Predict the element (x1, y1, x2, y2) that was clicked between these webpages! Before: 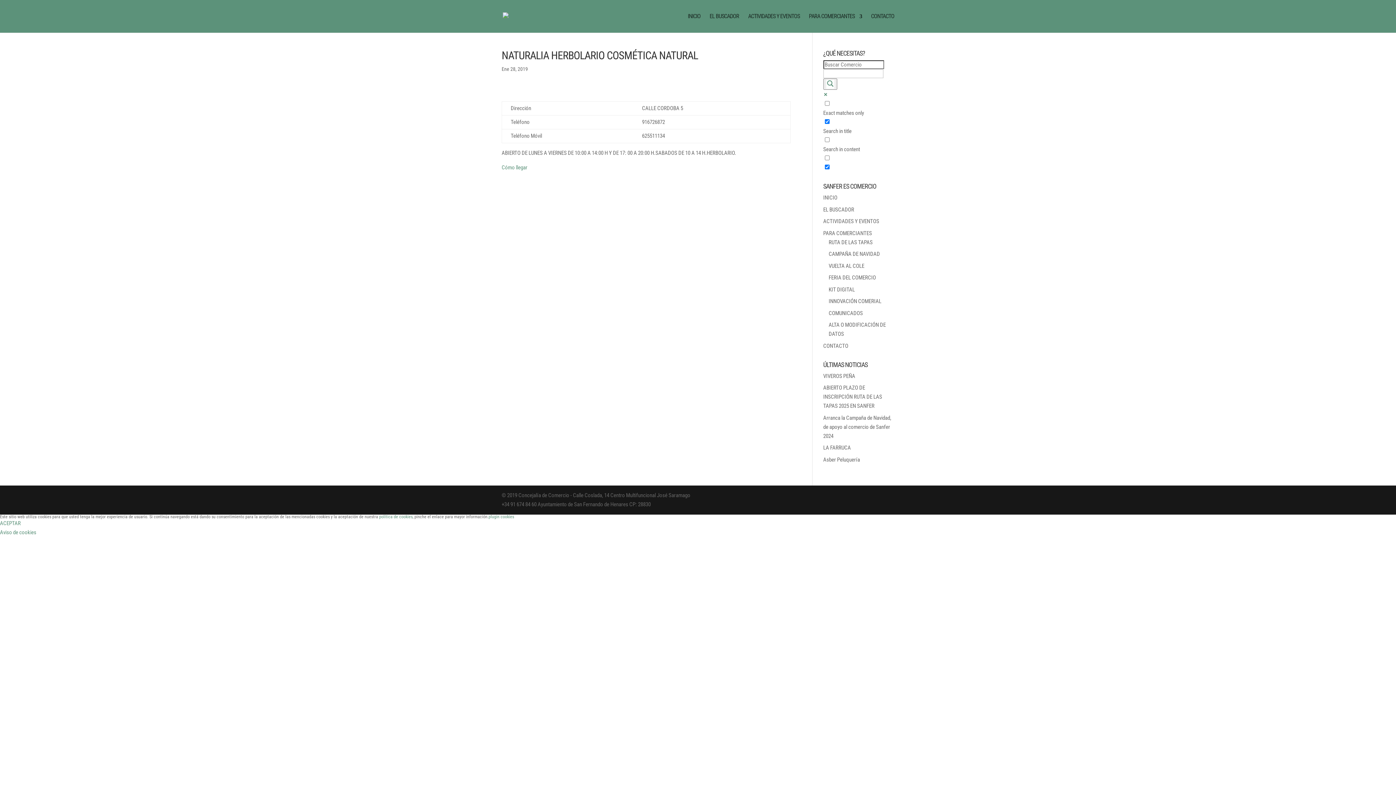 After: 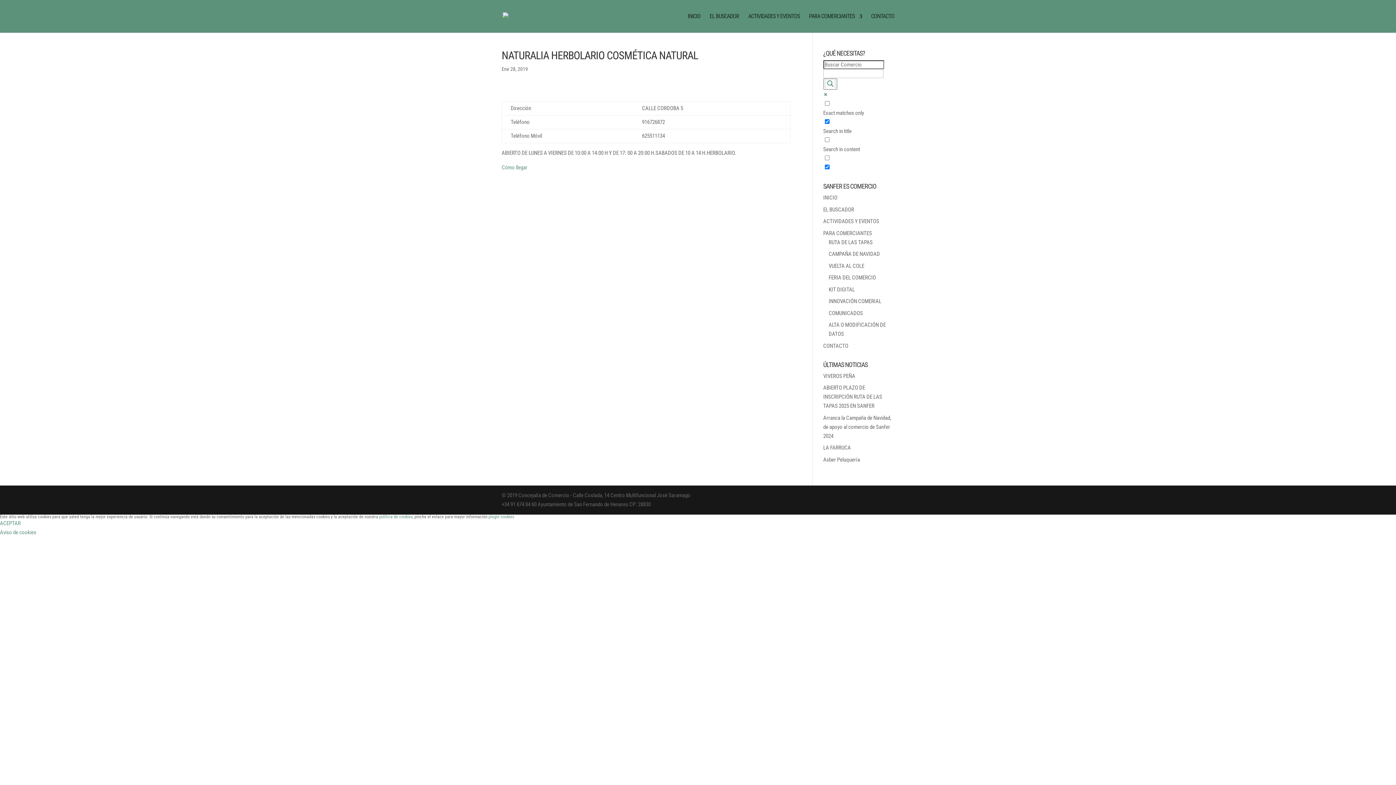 Action: bbox: (0, 529, 36, 535) label: Aviso de cookies